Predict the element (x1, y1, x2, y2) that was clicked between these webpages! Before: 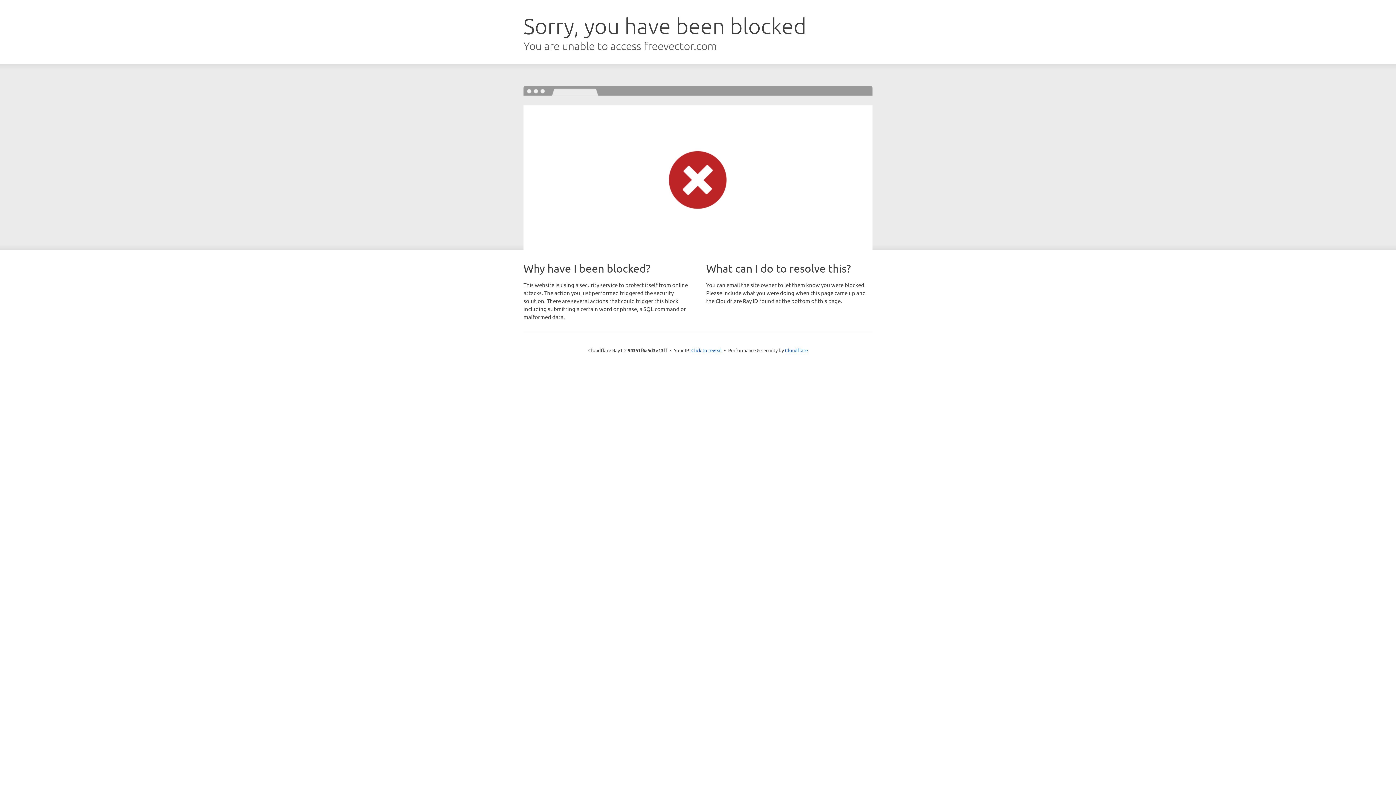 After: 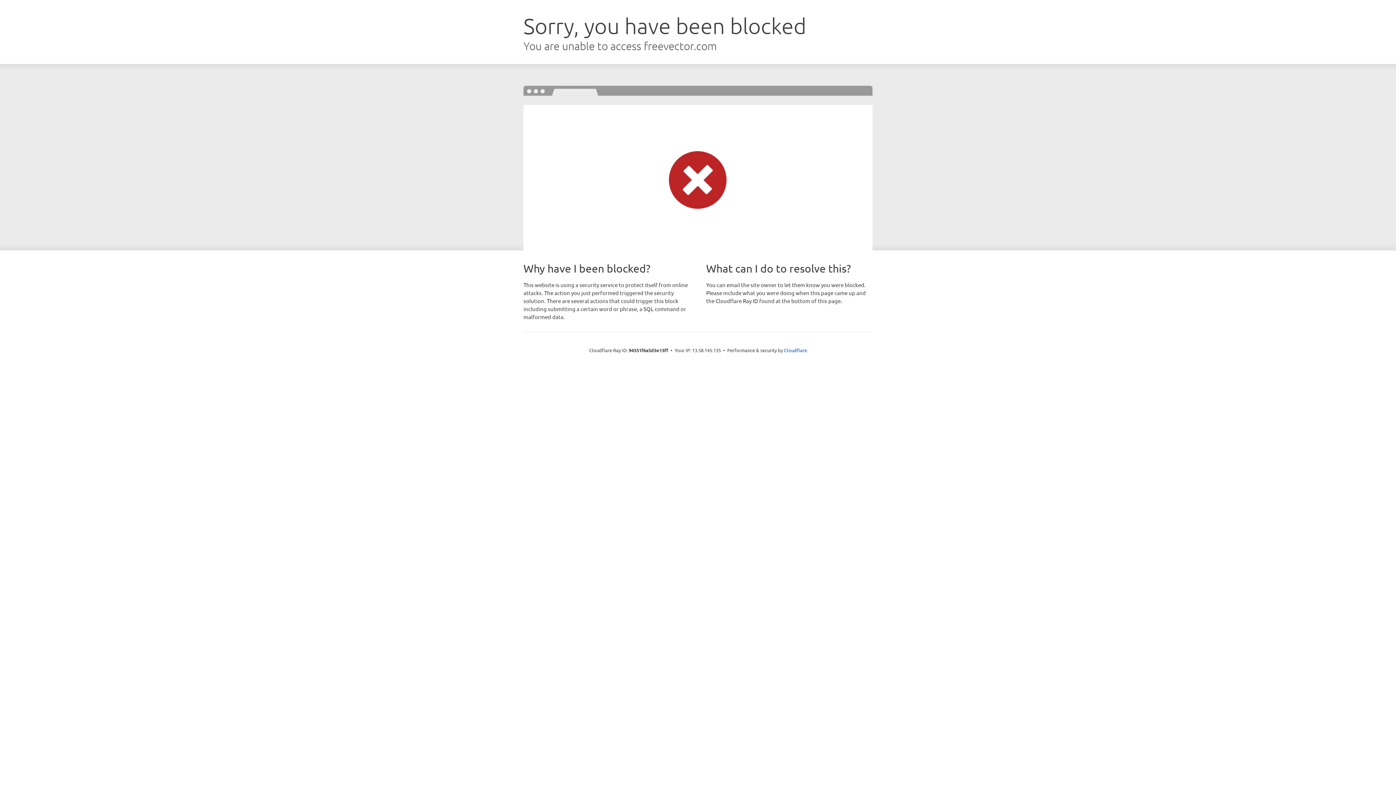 Action: bbox: (691, 346, 722, 353) label: Click to reveal